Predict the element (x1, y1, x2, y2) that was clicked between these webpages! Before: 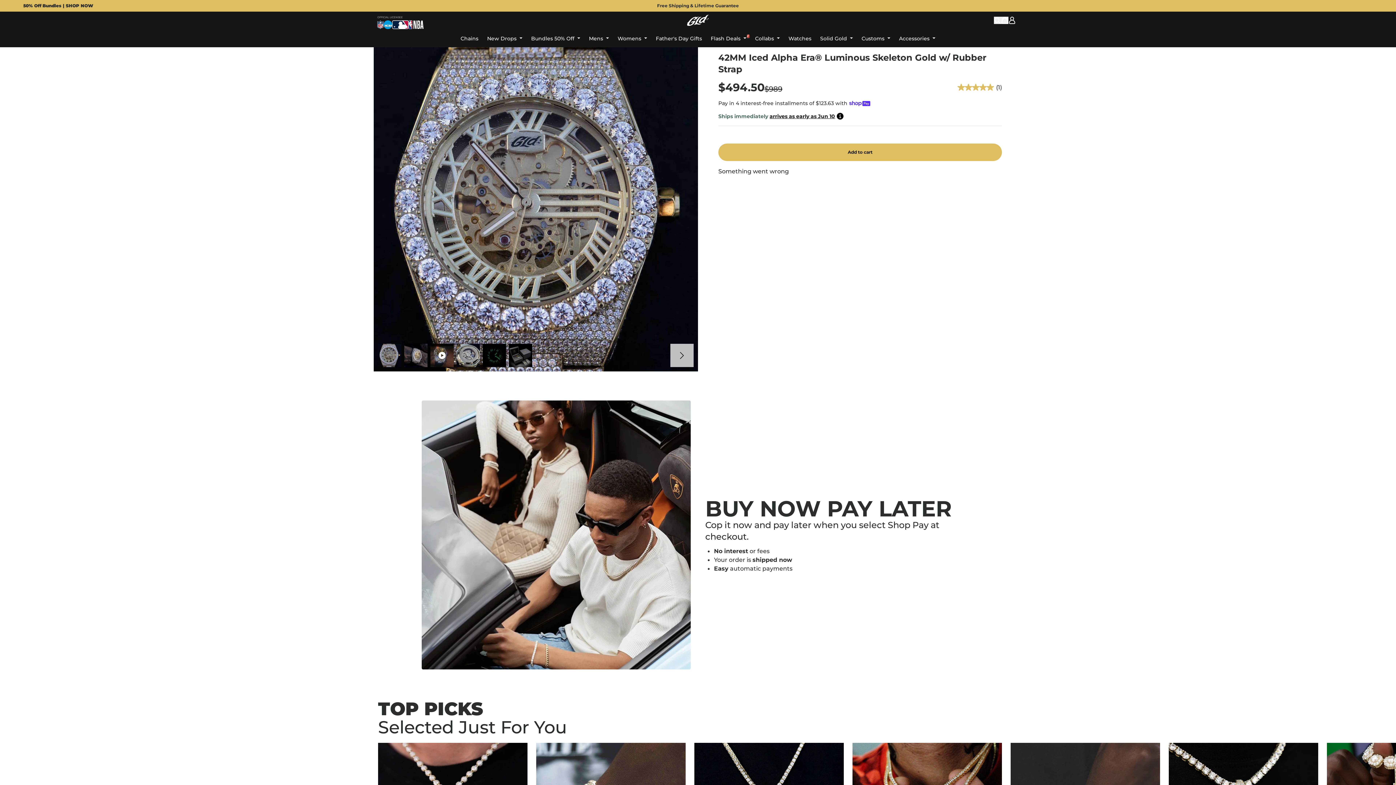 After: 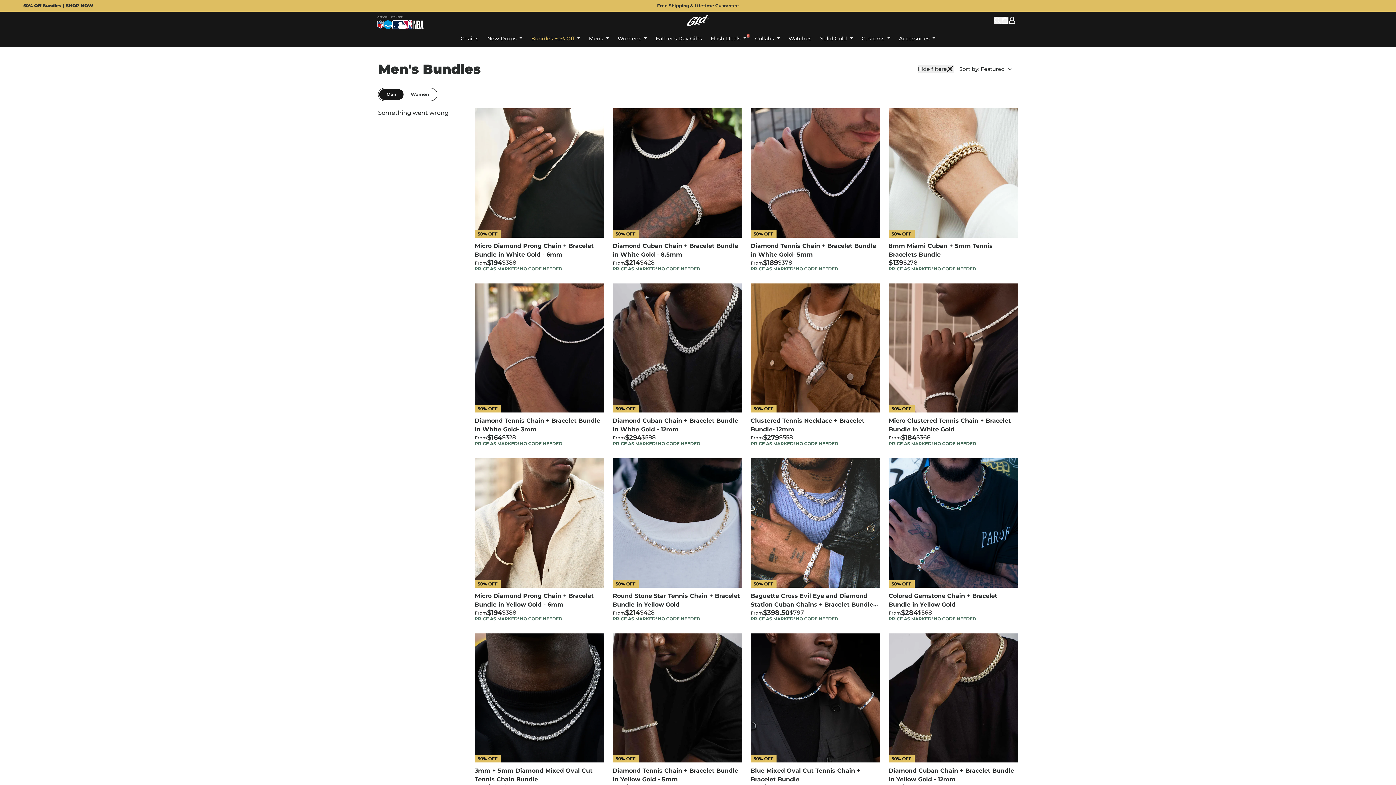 Action: label: Bundles 50% Off bbox: (531, 34, 580, 42)